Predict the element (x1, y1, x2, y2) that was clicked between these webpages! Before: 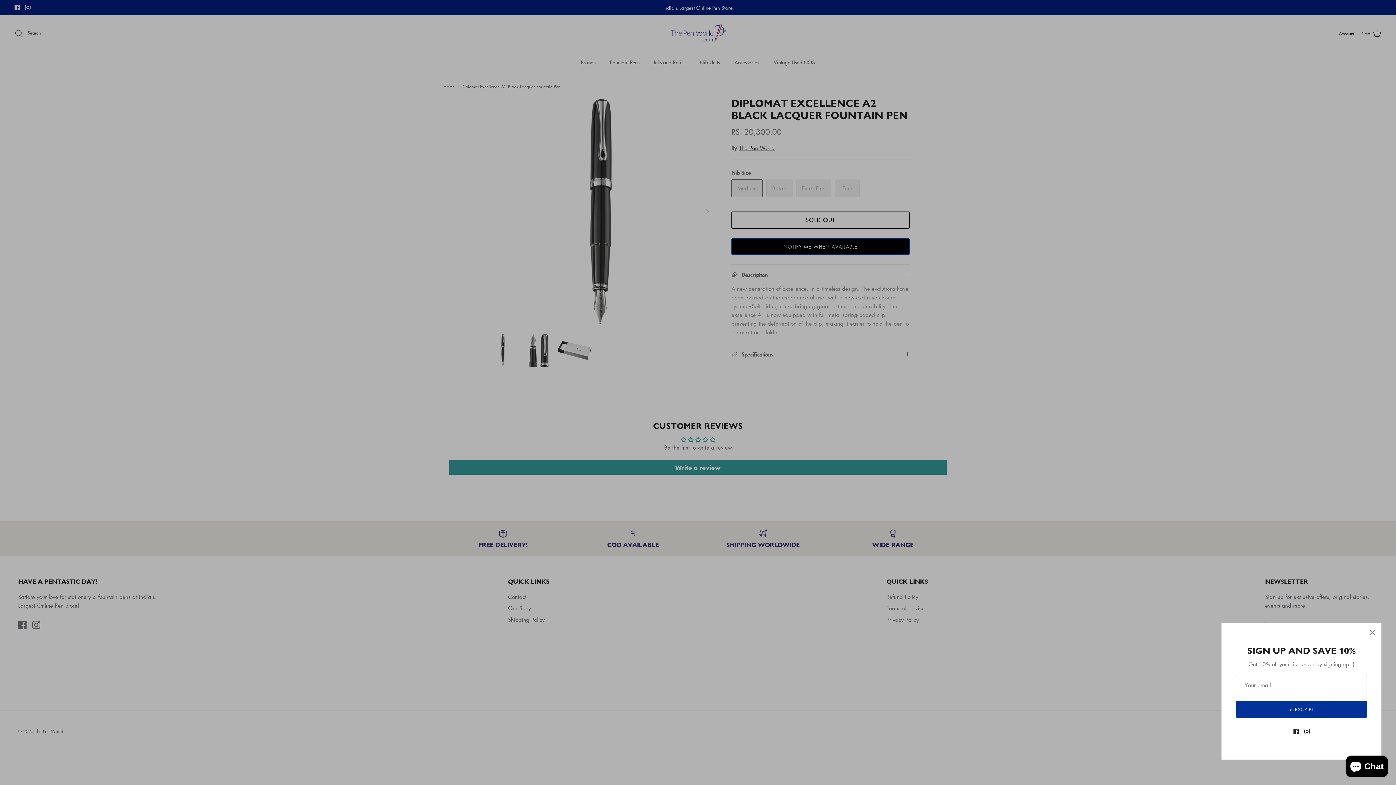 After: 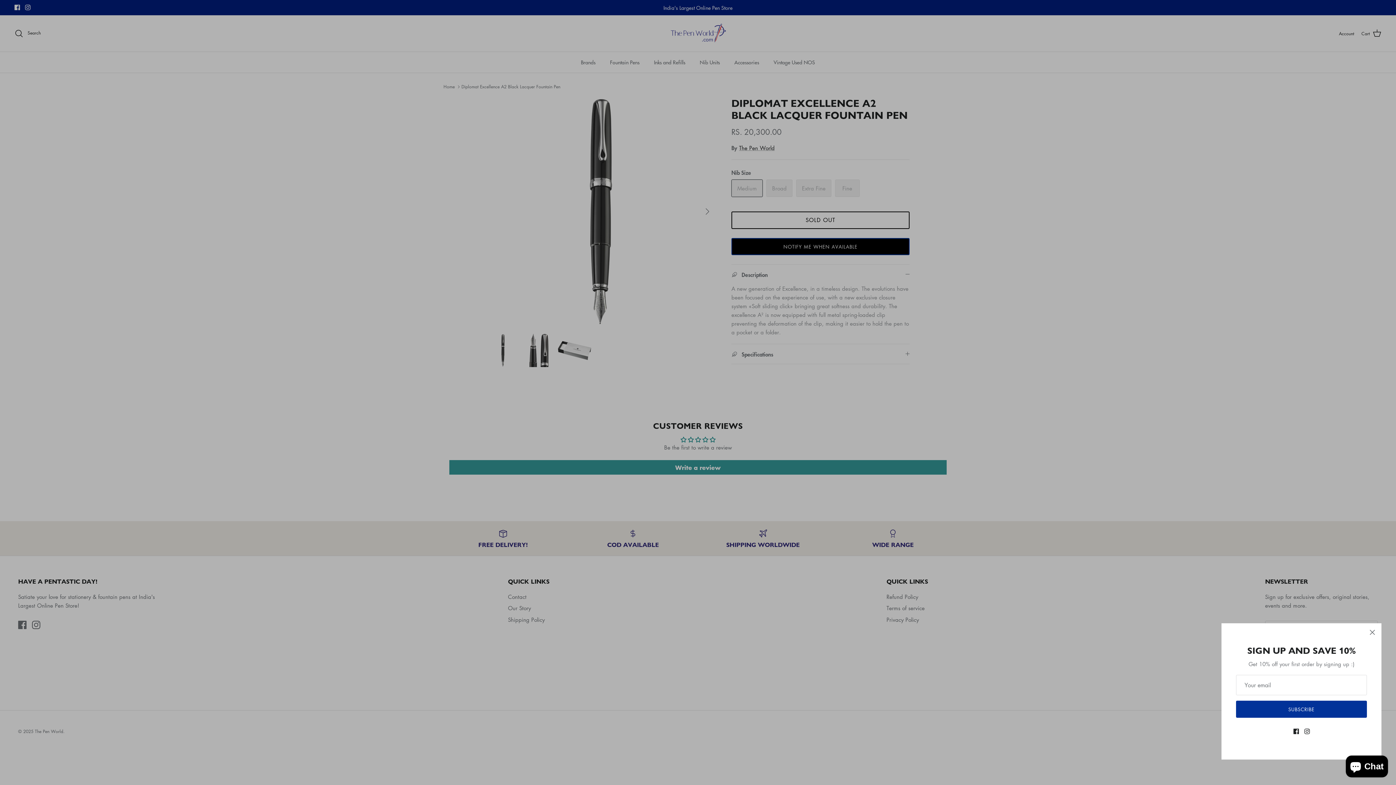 Action: bbox: (1293, 729, 1299, 734) label: Facebook